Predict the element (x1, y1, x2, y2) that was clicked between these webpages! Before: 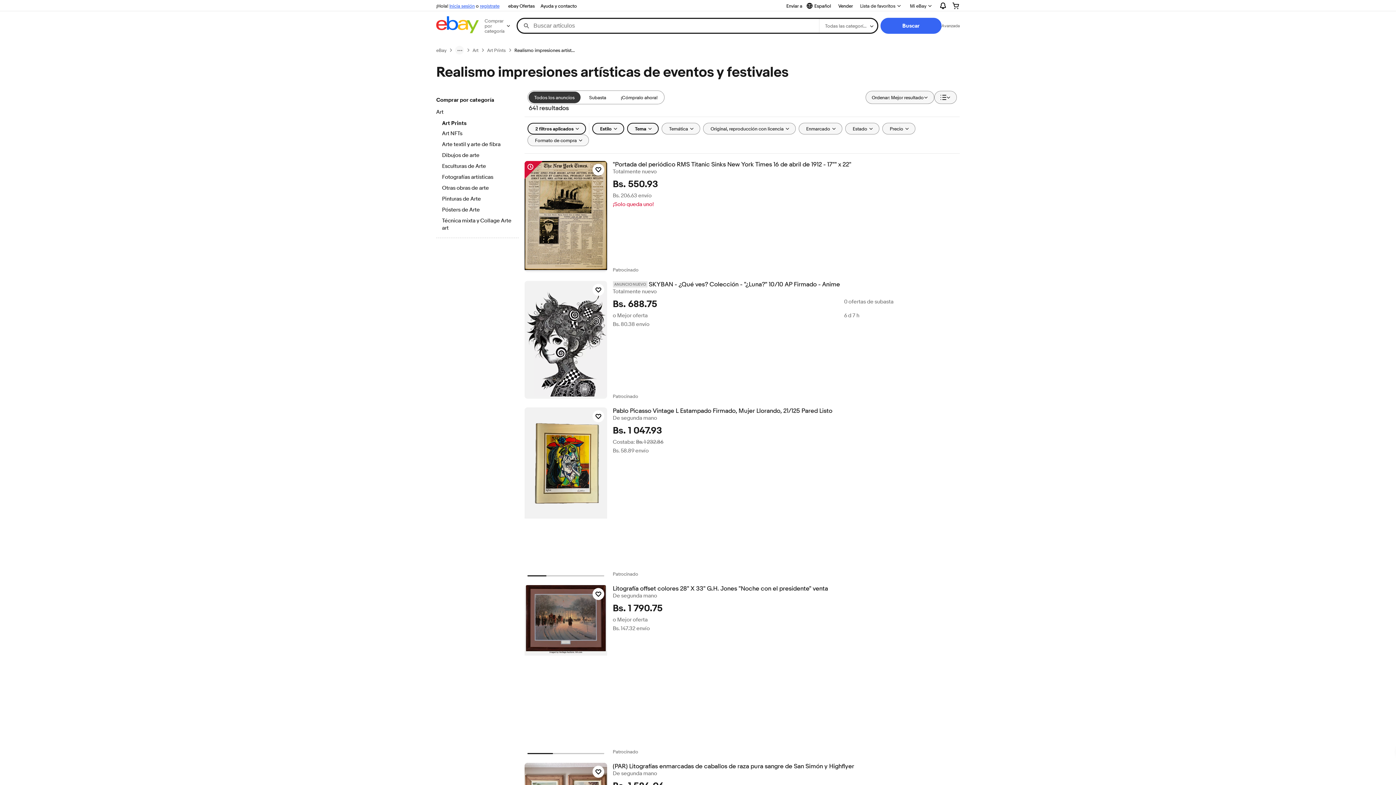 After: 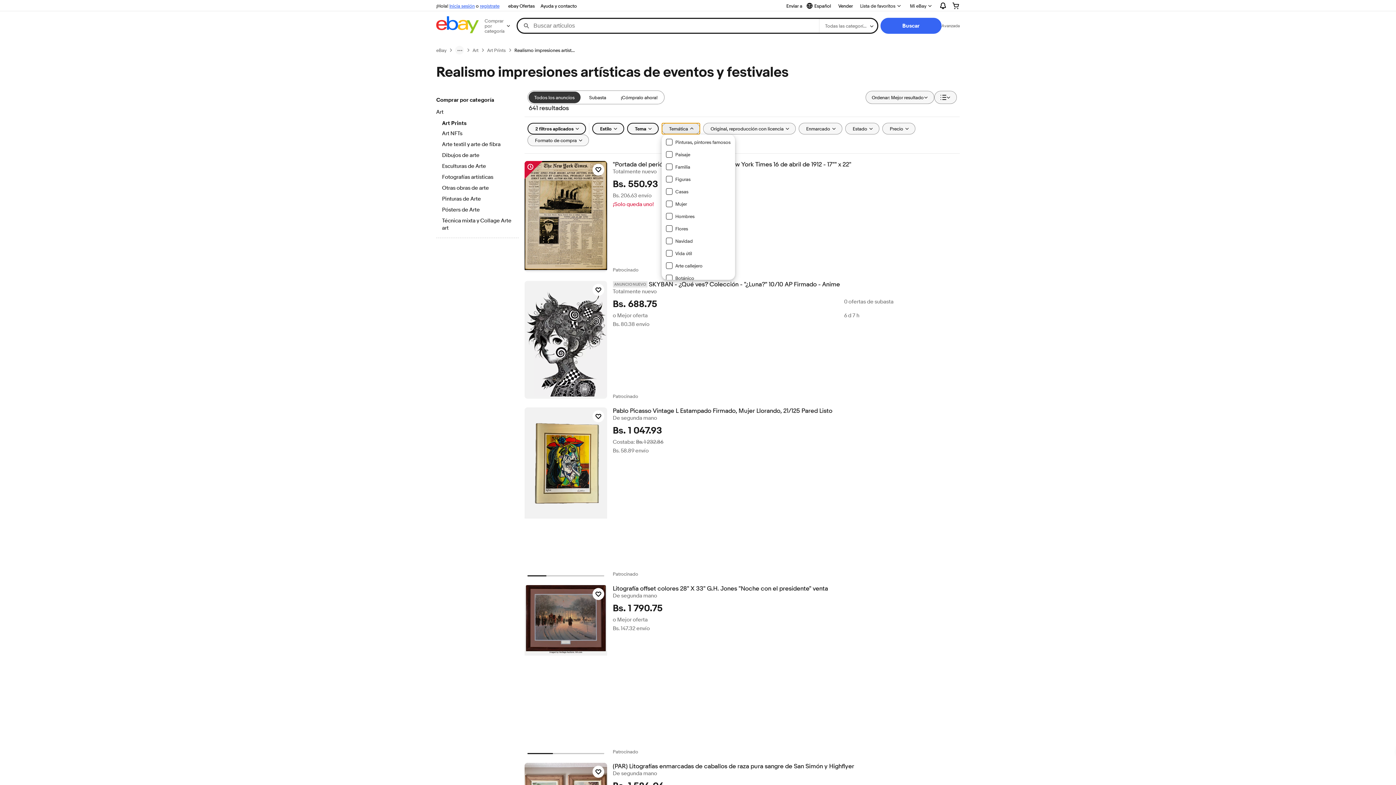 Action: label: Temática bbox: (661, 122, 700, 134)